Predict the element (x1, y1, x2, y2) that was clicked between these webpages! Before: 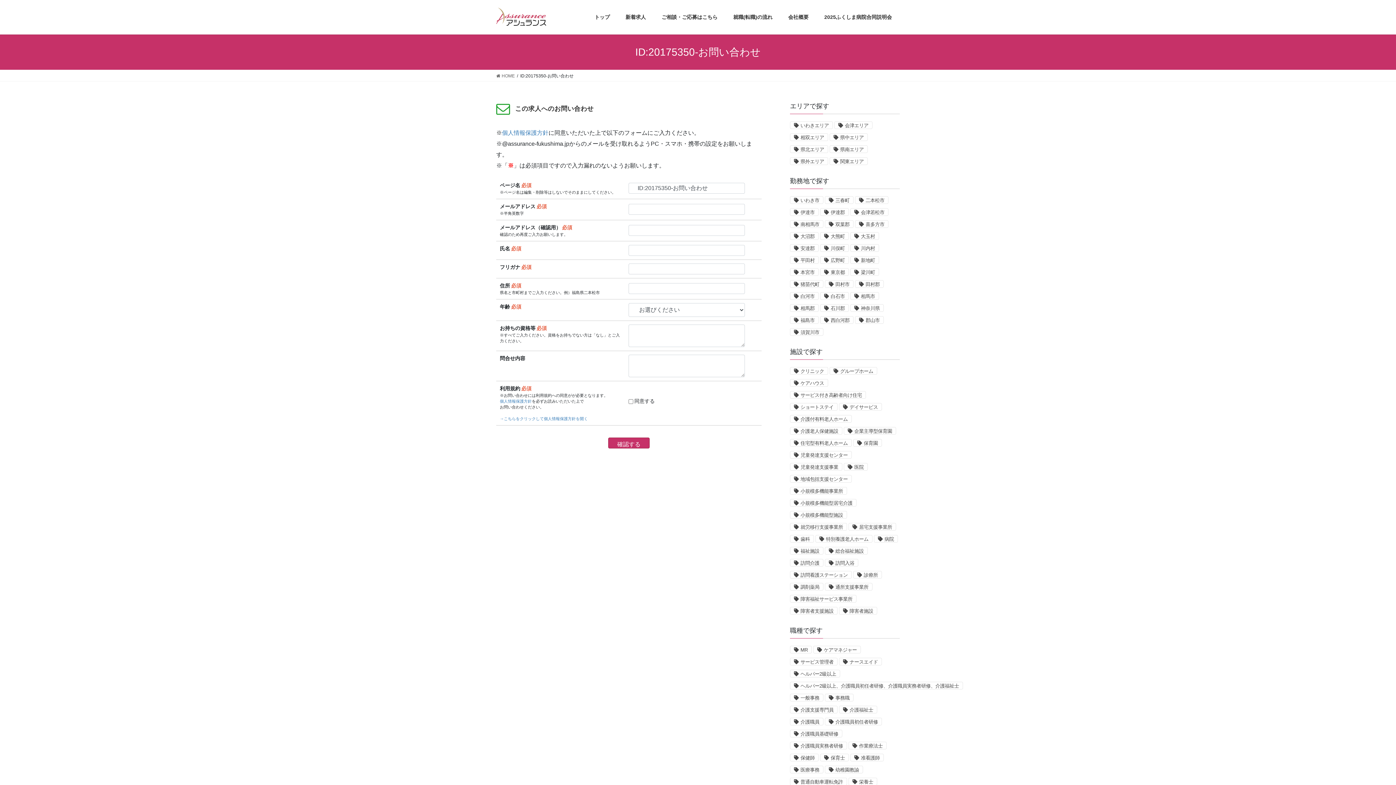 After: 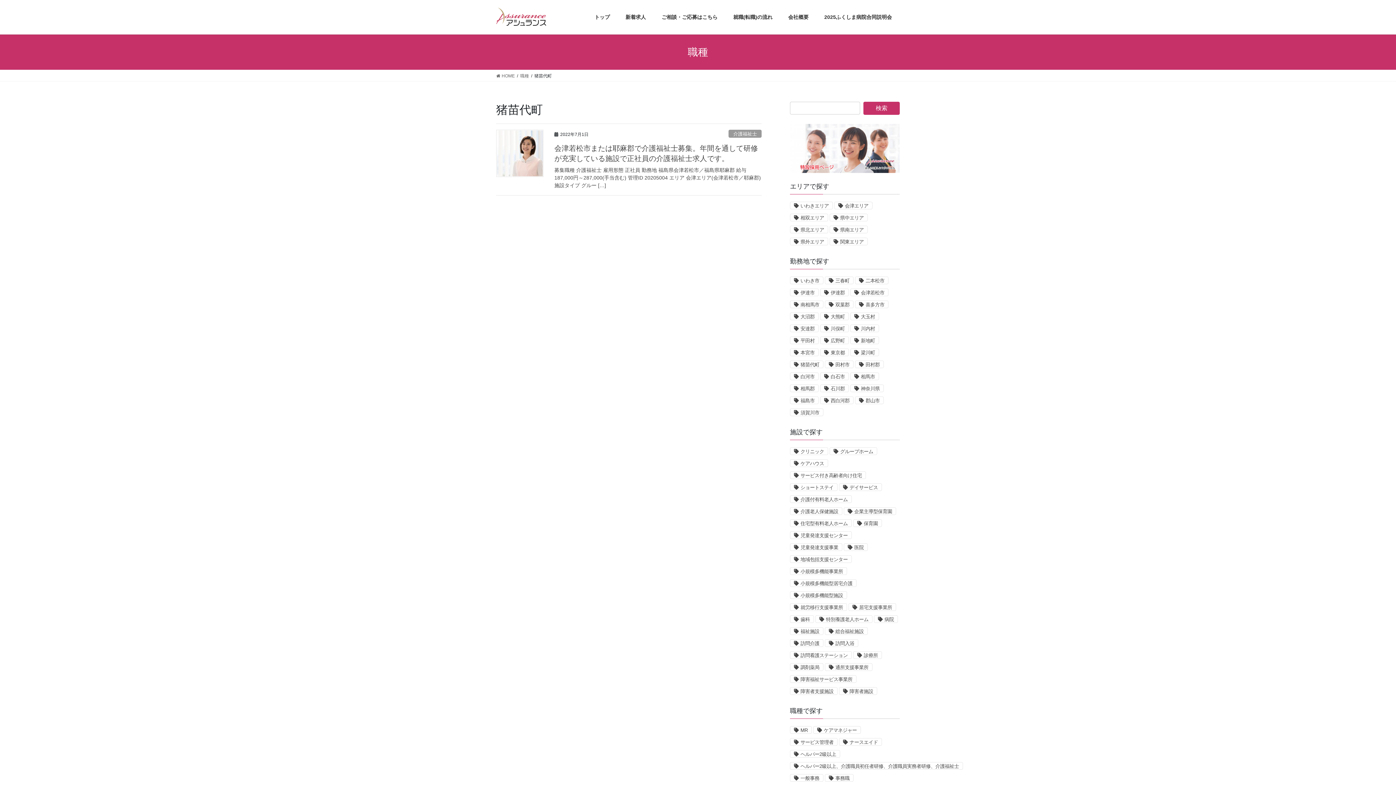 Action: bbox: (790, 280, 823, 288) label: 猪苗代町